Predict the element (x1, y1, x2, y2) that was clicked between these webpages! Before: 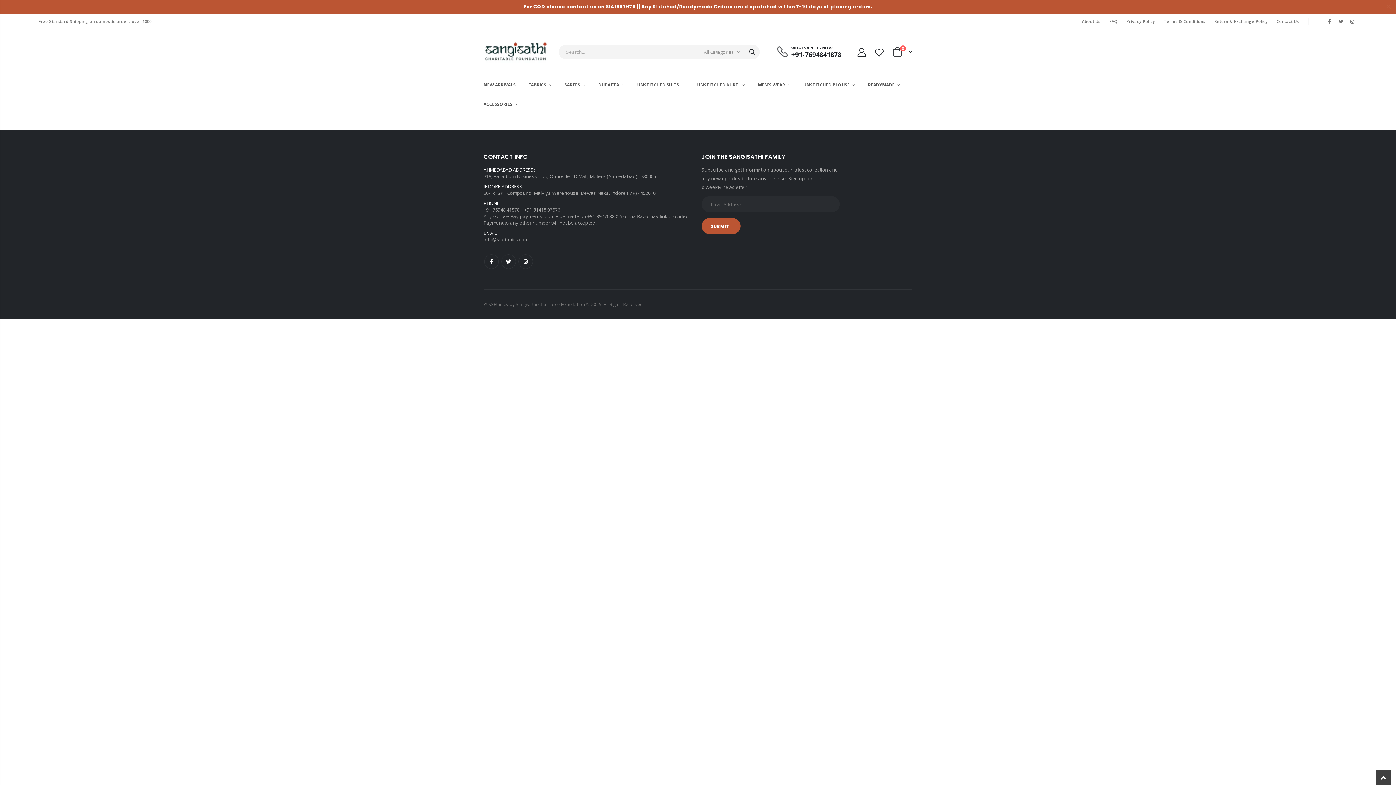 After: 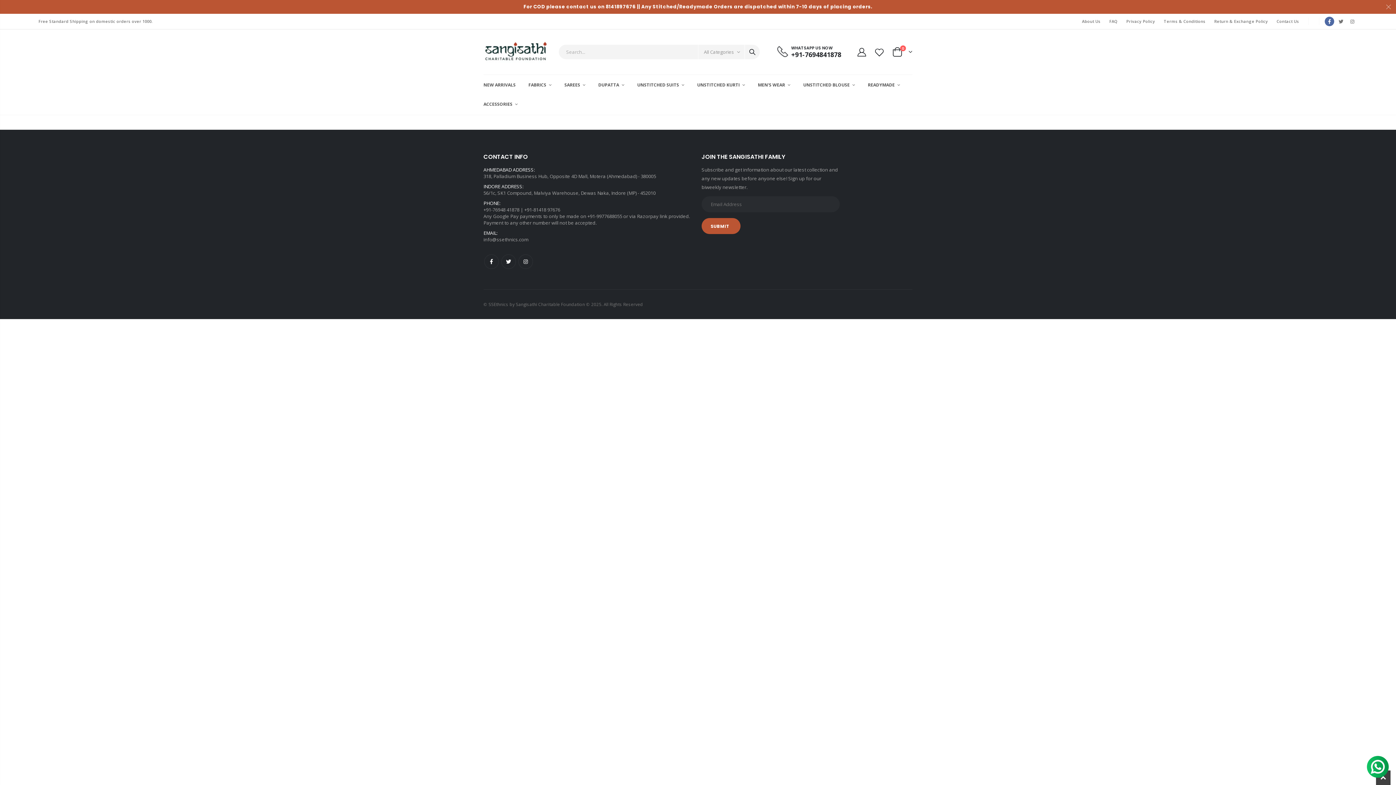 Action: bbox: (1325, 16, 1334, 26)